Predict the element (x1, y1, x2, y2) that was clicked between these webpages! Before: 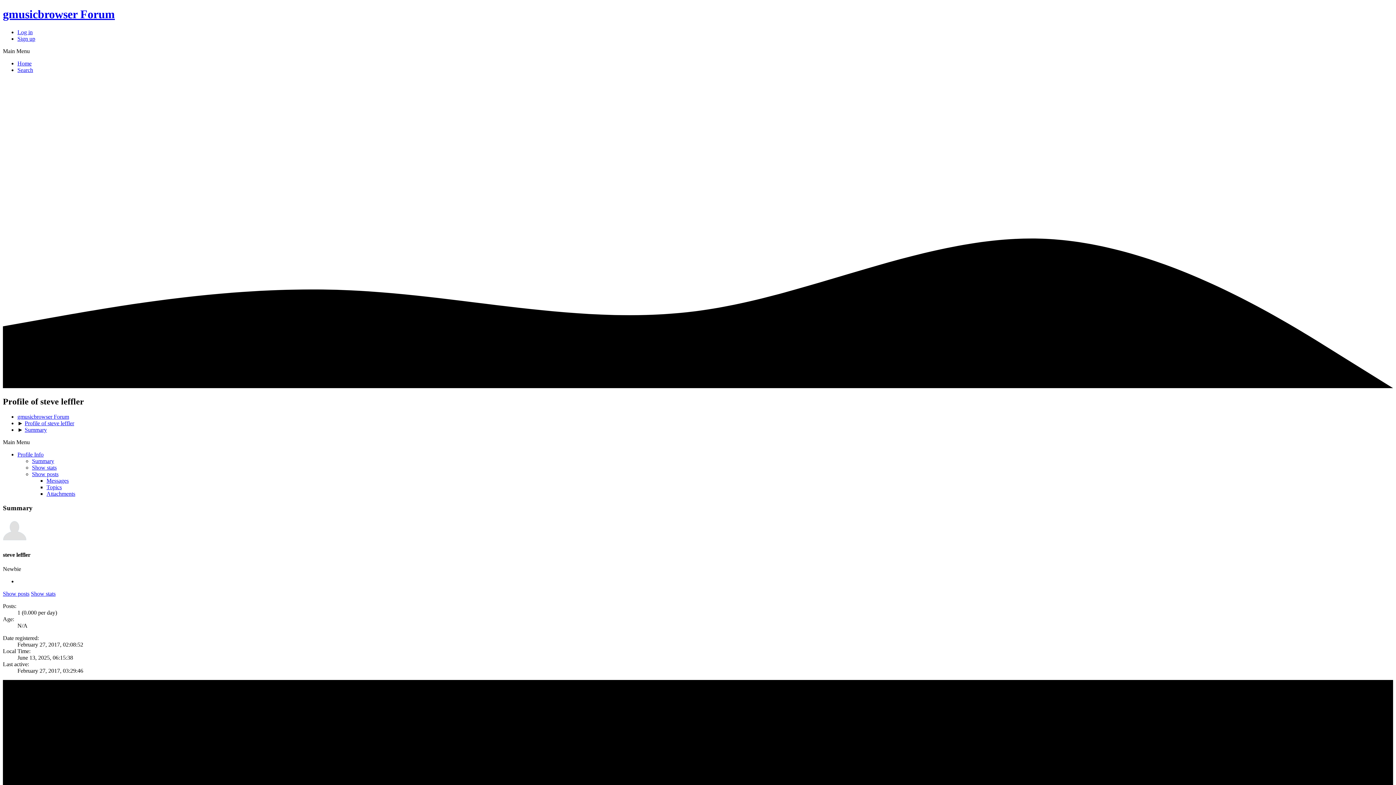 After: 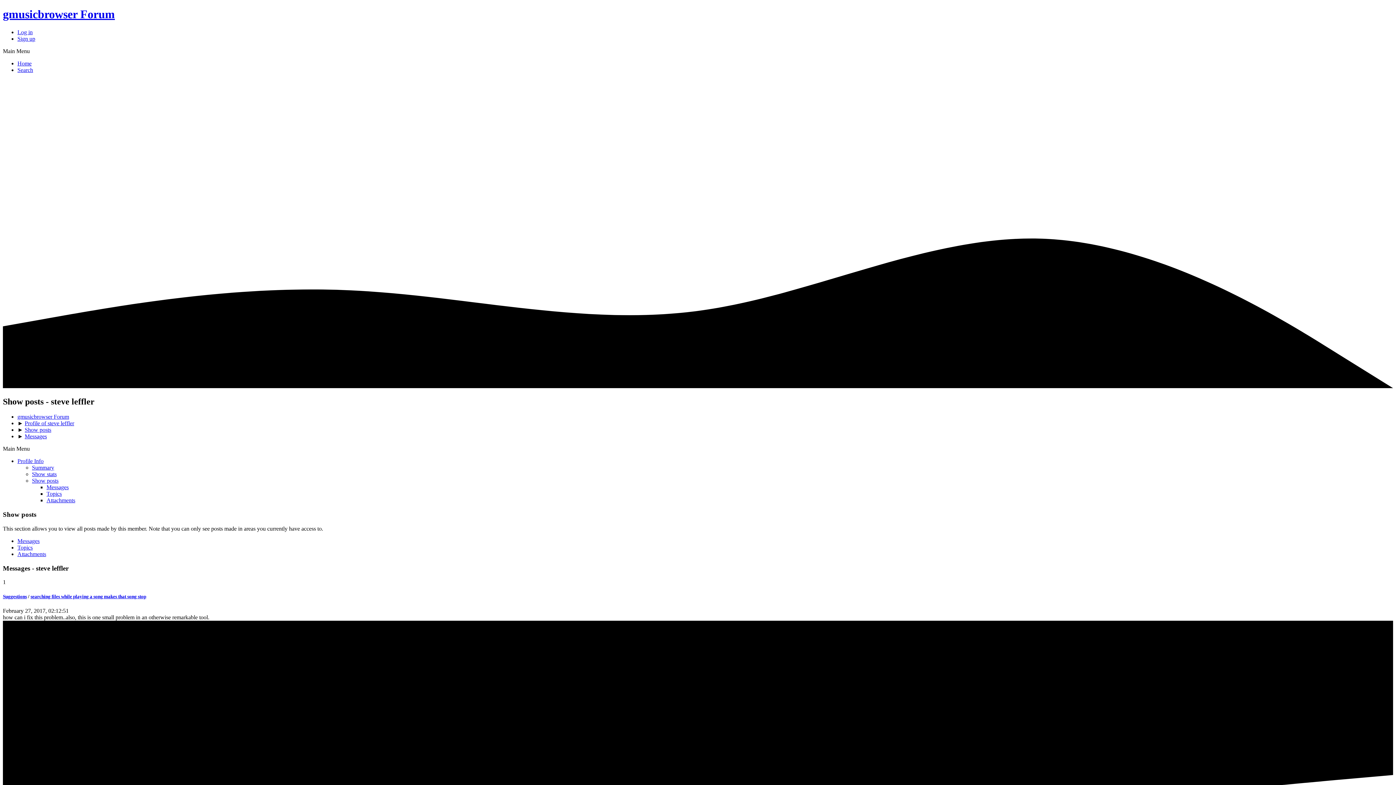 Action: bbox: (46, 477, 68, 484) label: Messages